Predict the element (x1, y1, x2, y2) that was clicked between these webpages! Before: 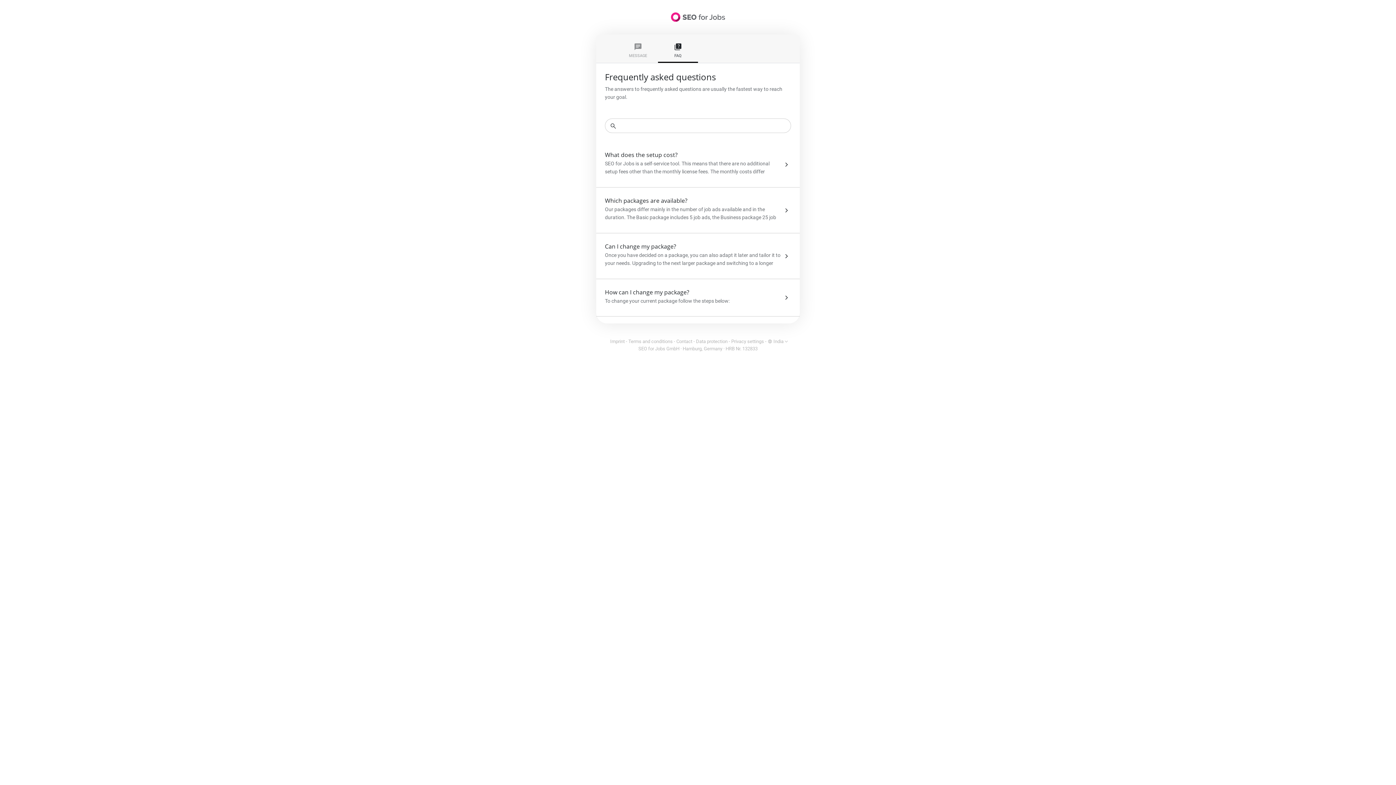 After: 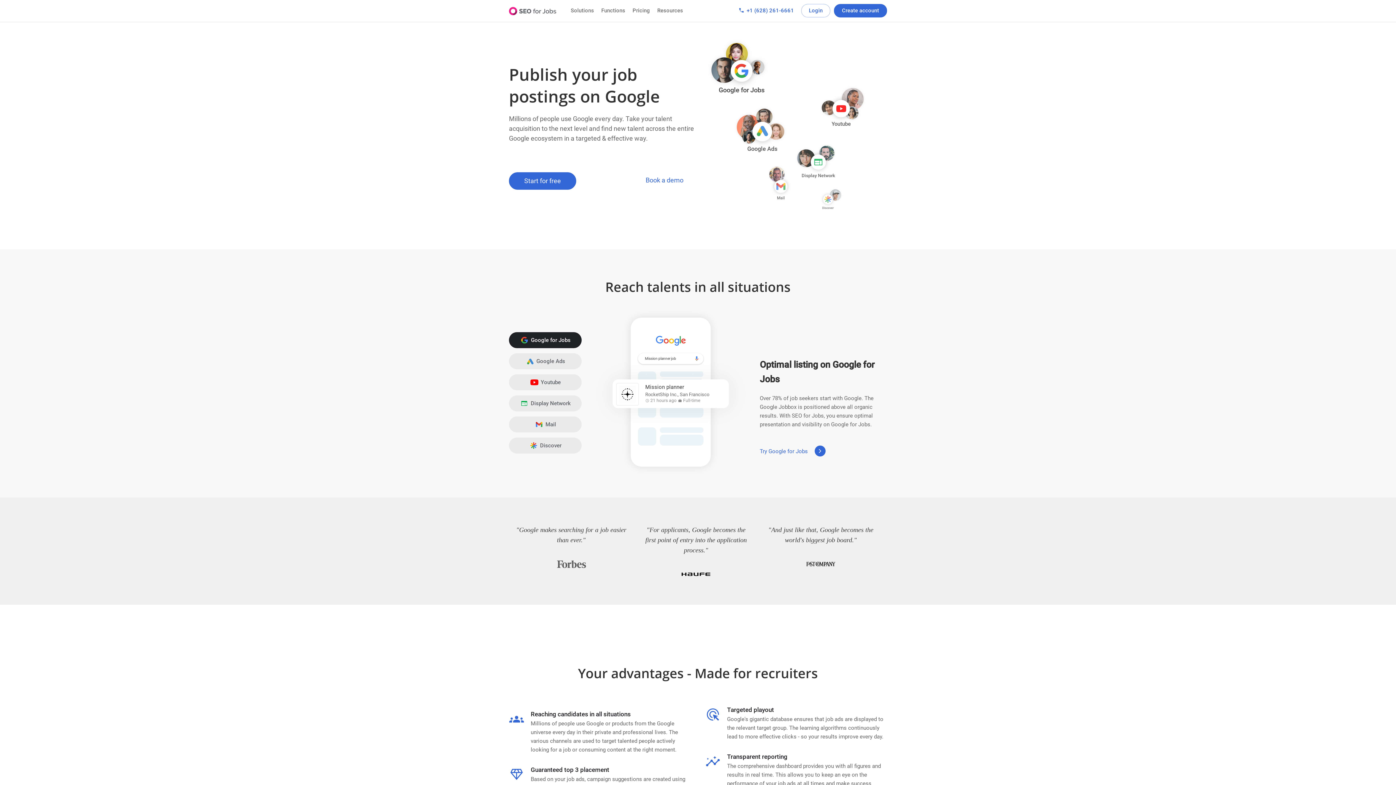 Action: bbox: (670, 8, 725, 25) label: SEO for Jobs